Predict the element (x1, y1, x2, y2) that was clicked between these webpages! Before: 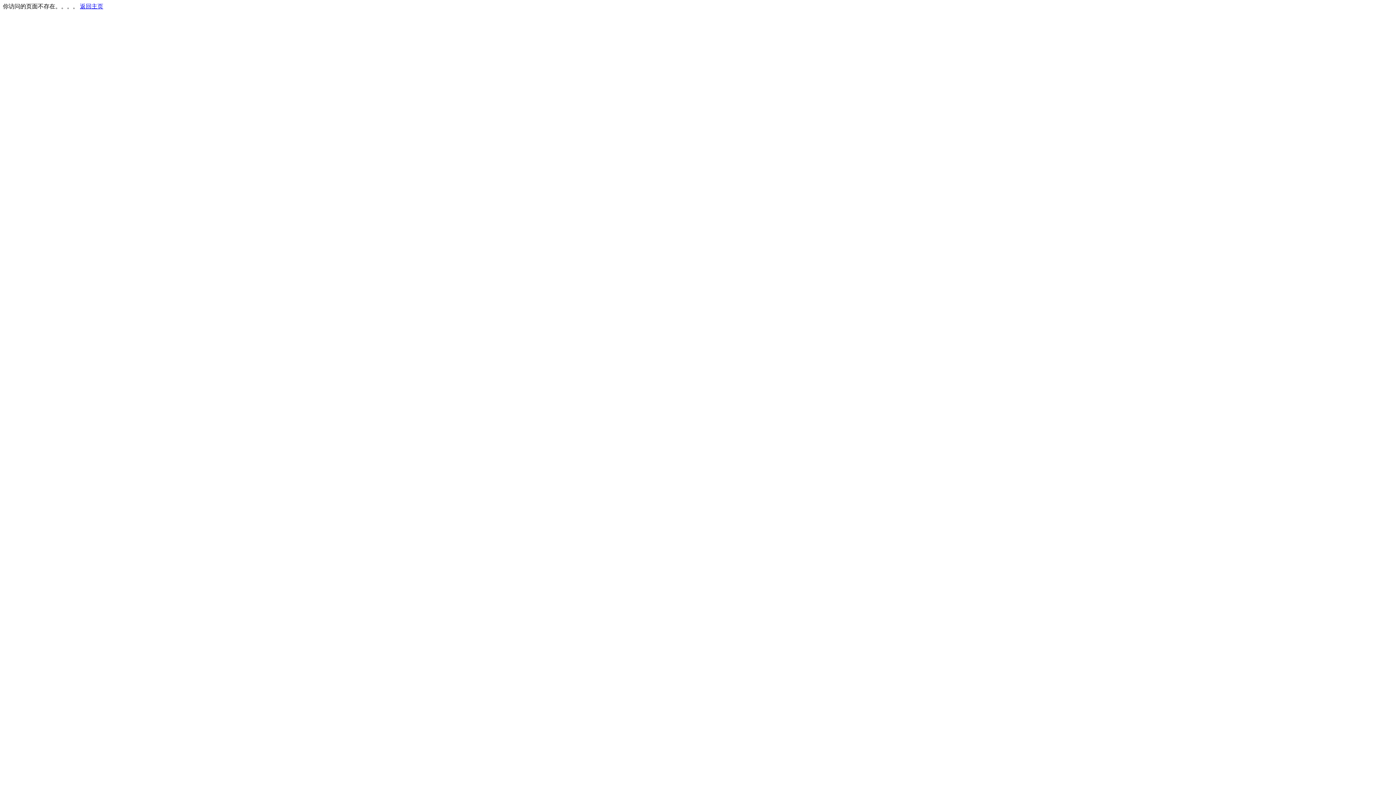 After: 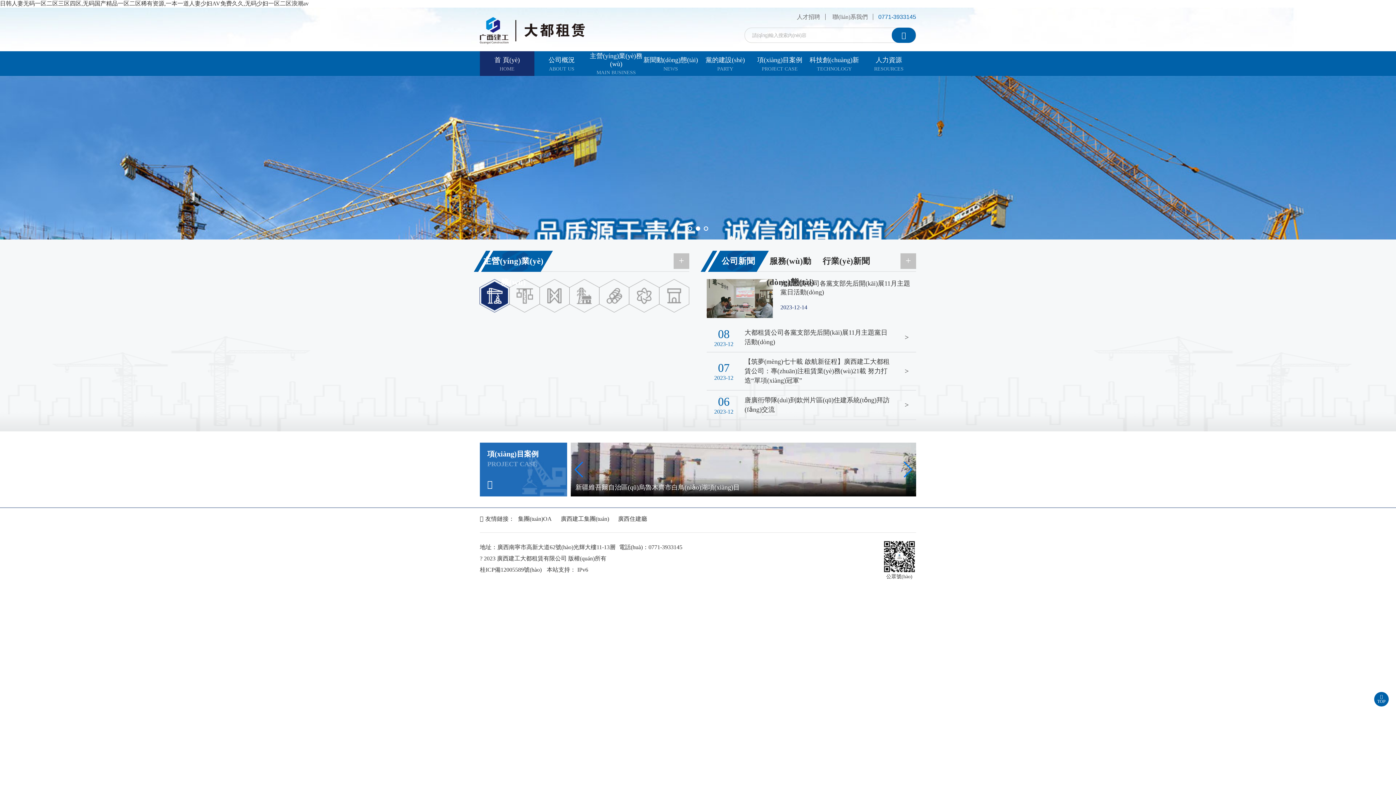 Action: label: 返回主页 bbox: (80, 3, 103, 9)